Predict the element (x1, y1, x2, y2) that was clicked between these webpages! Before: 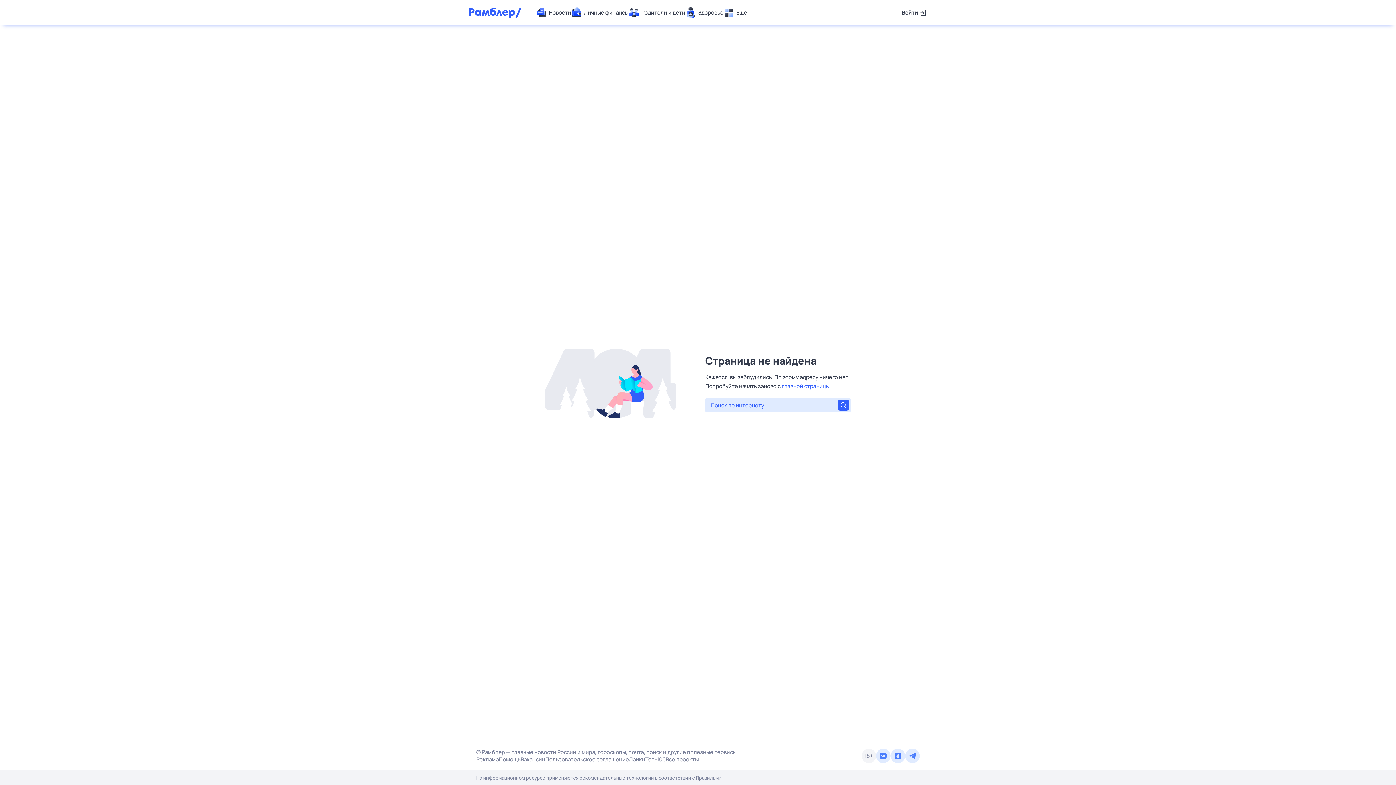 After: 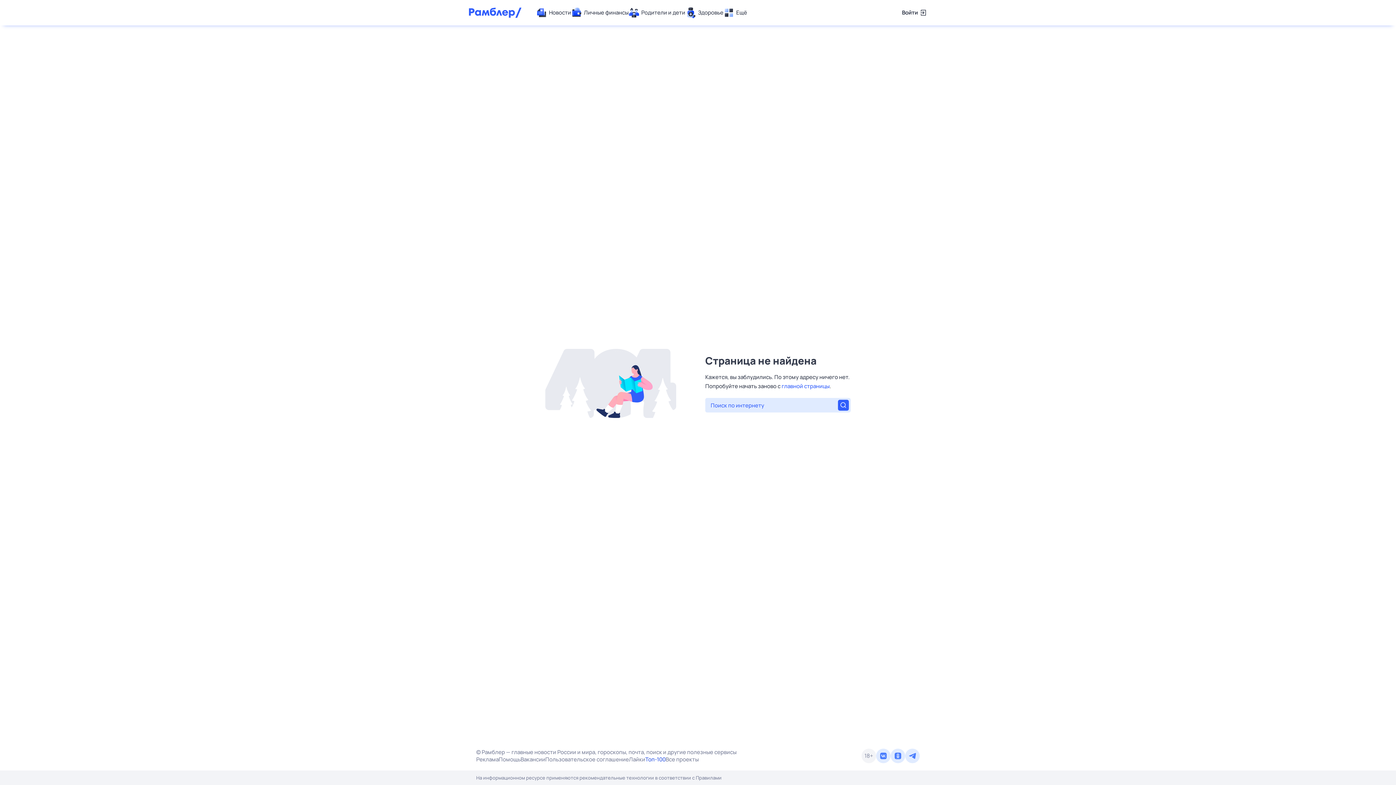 Action: bbox: (645, 756, 665, 763) label: Топ-100